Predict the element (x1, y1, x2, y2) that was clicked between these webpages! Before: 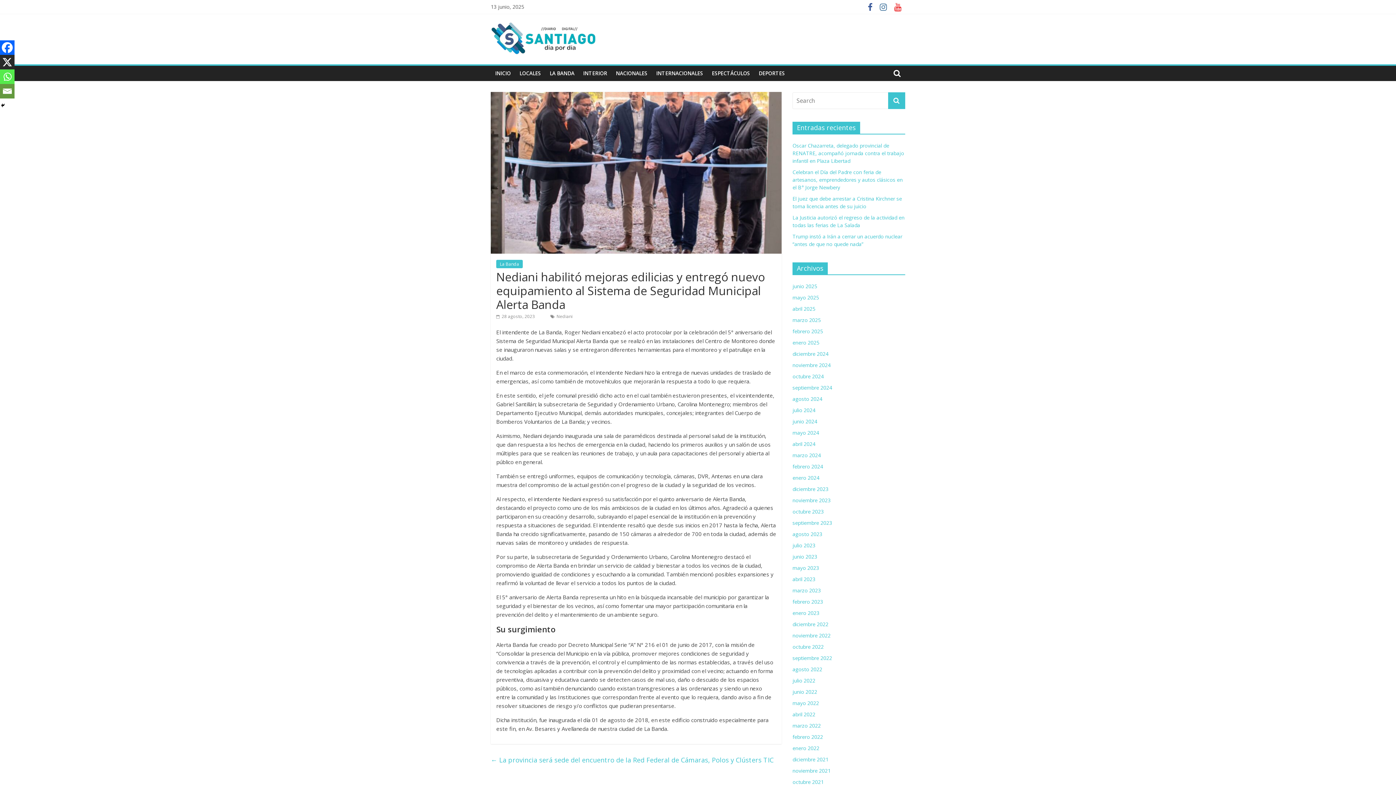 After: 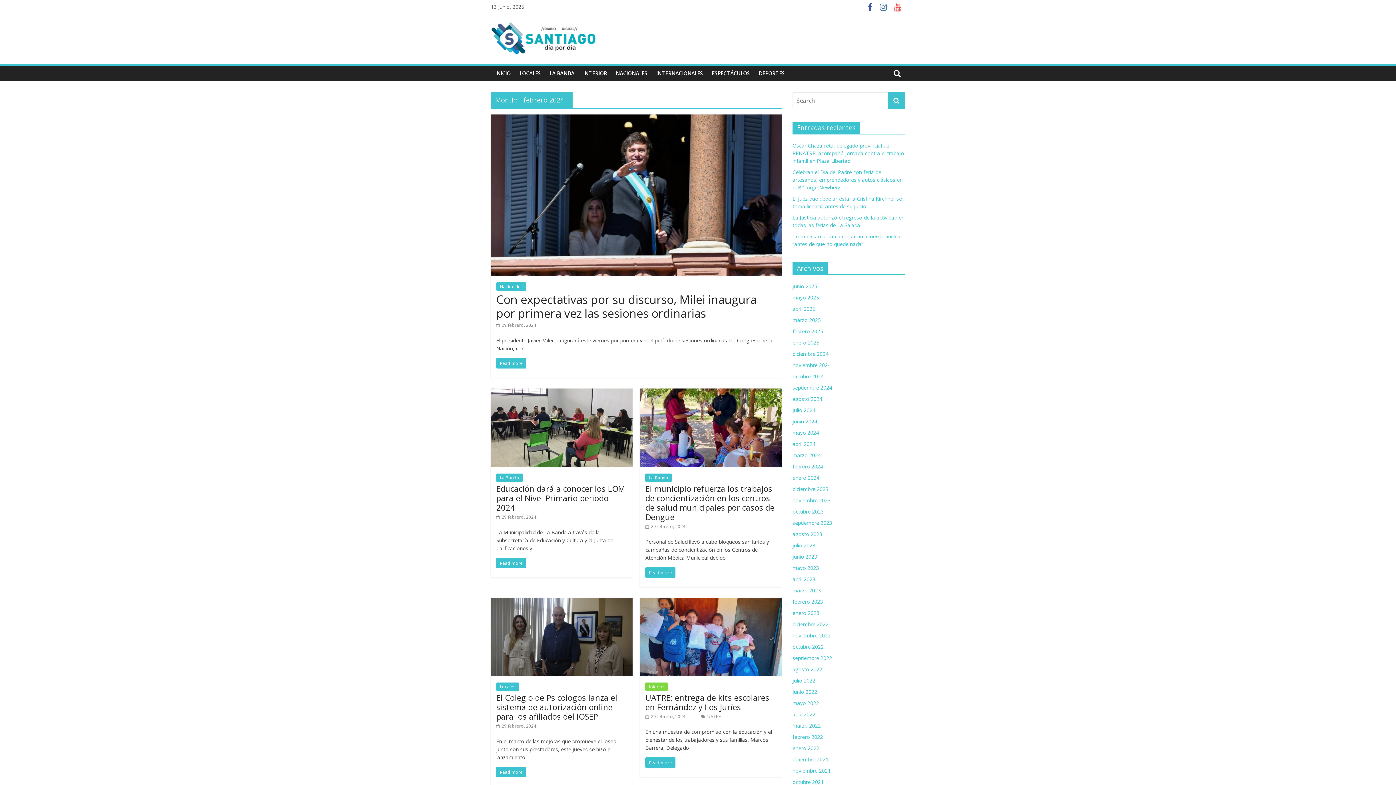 Action: bbox: (792, 463, 823, 470) label: febrero 2024